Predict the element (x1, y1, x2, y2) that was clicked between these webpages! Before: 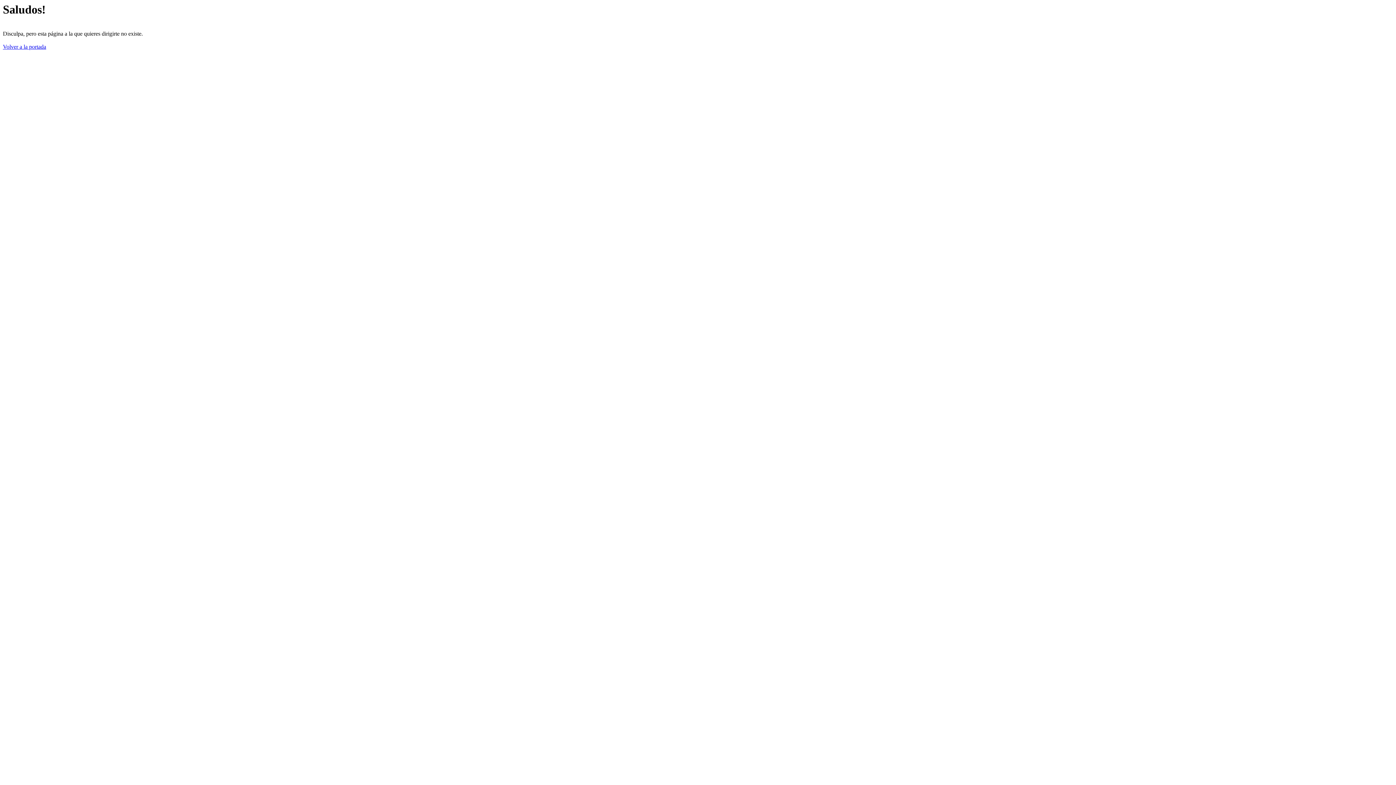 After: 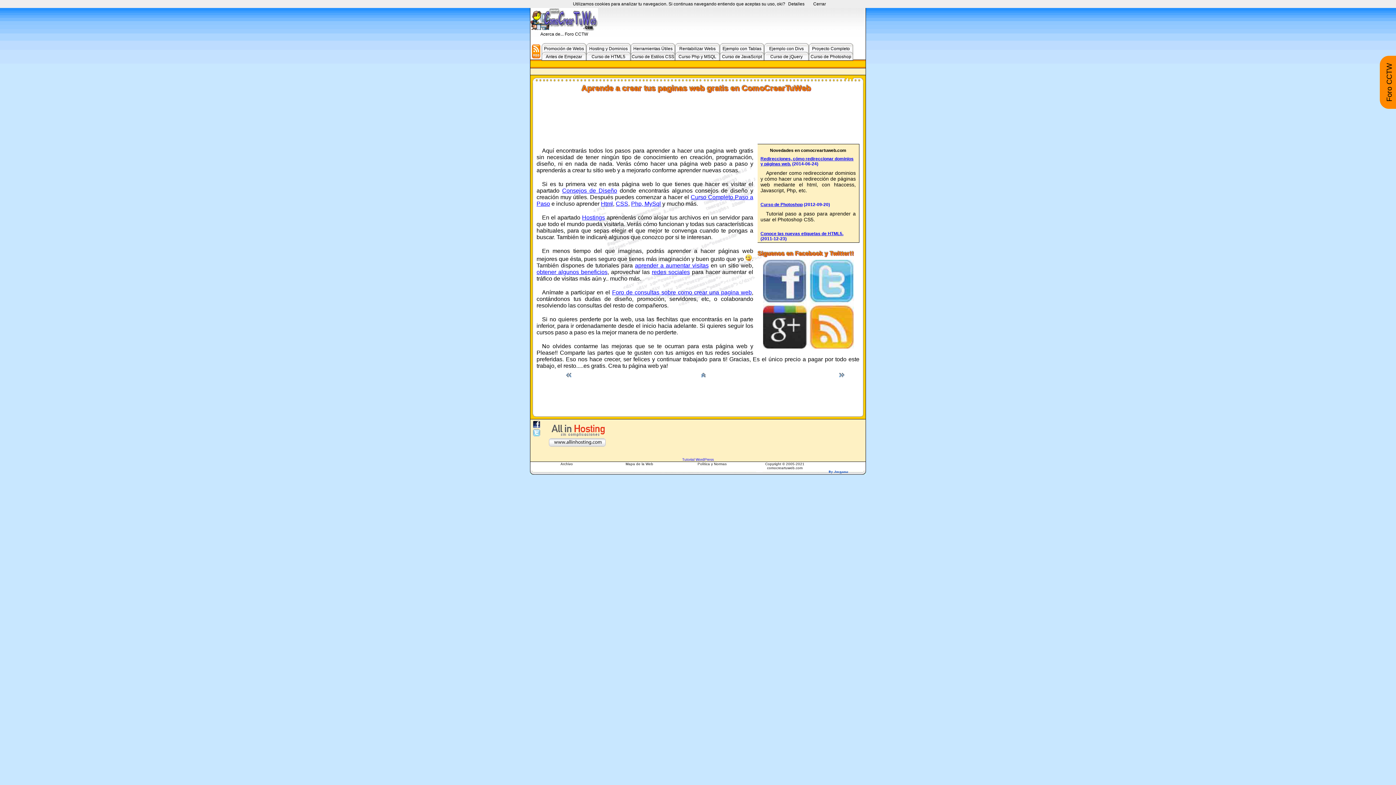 Action: bbox: (2, 43, 46, 49) label: Volver a la portada